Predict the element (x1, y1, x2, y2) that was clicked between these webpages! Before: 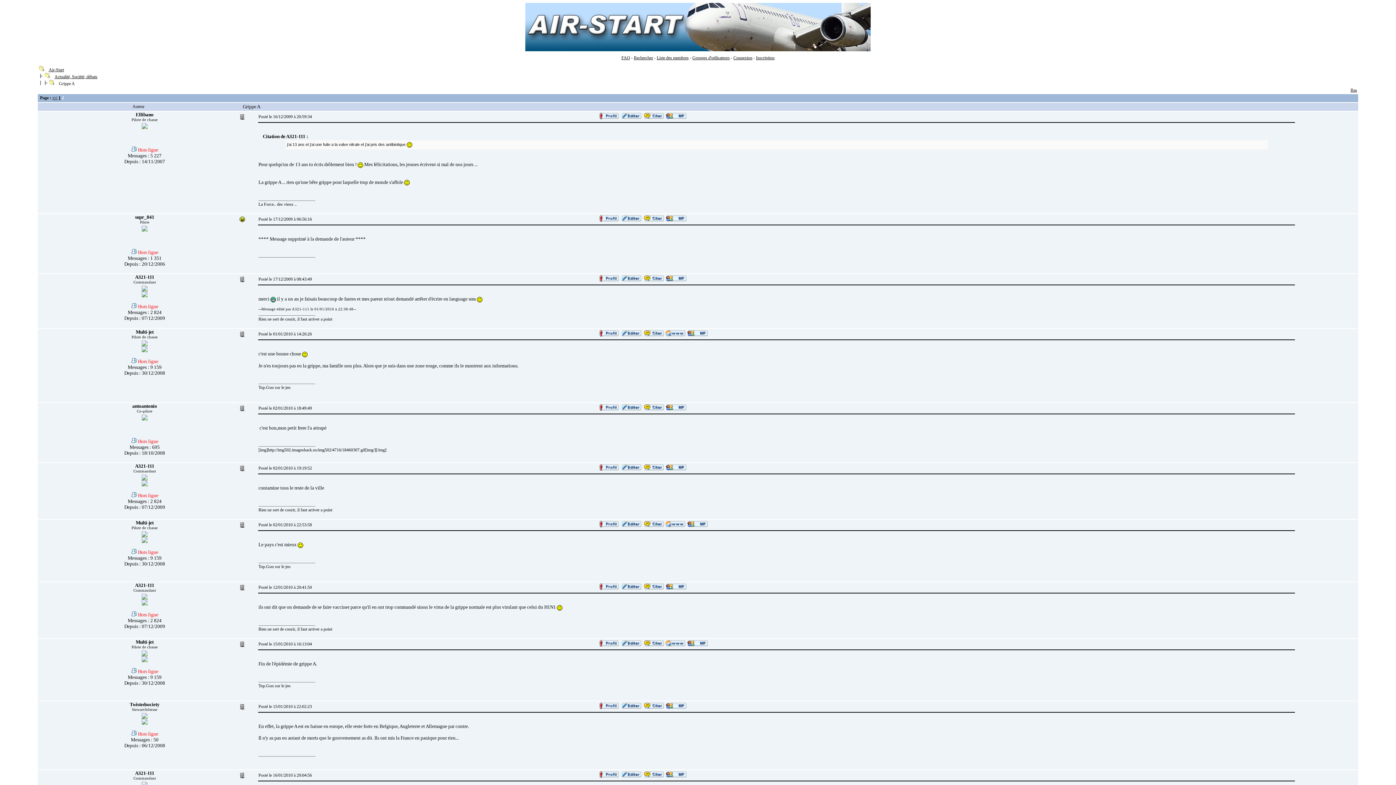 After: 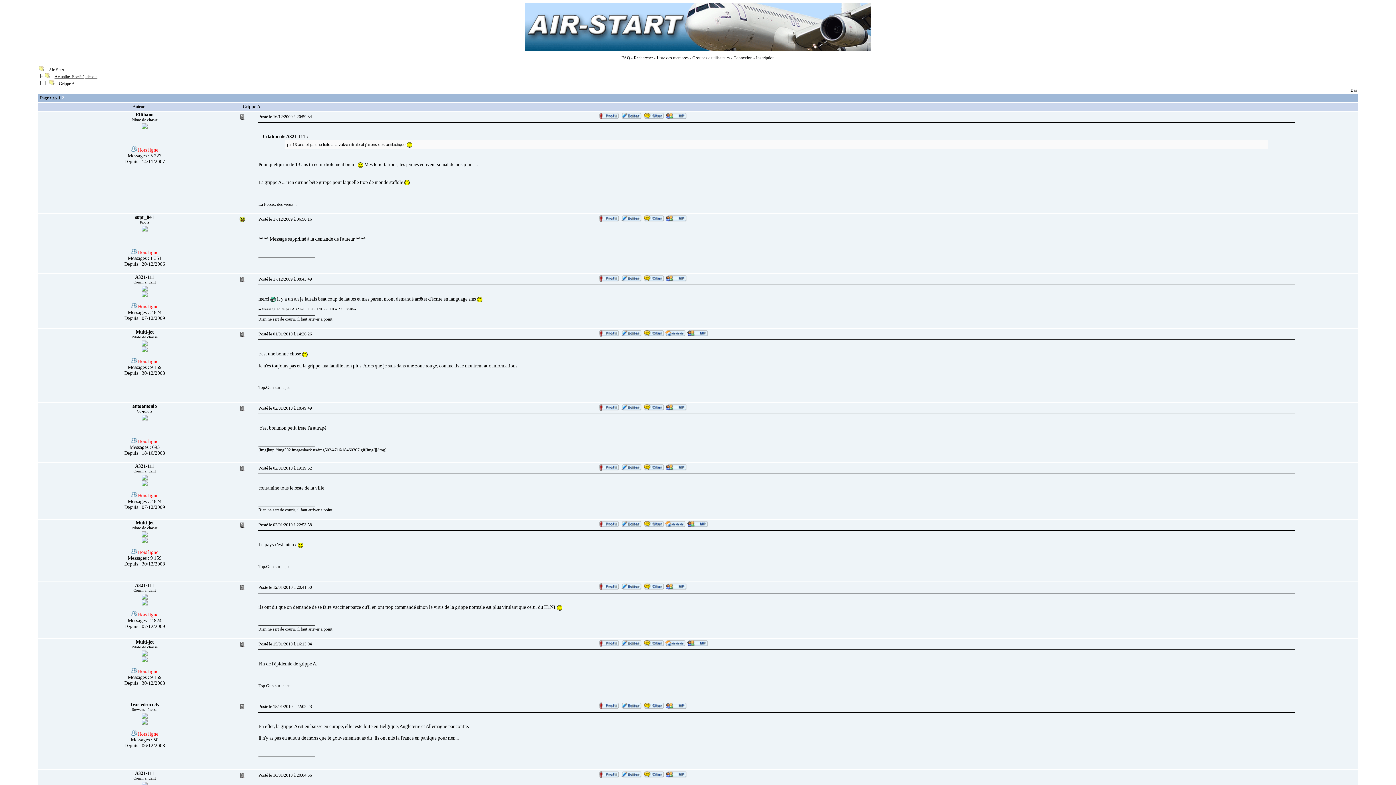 Action: bbox: (598, 773, 620, 779)